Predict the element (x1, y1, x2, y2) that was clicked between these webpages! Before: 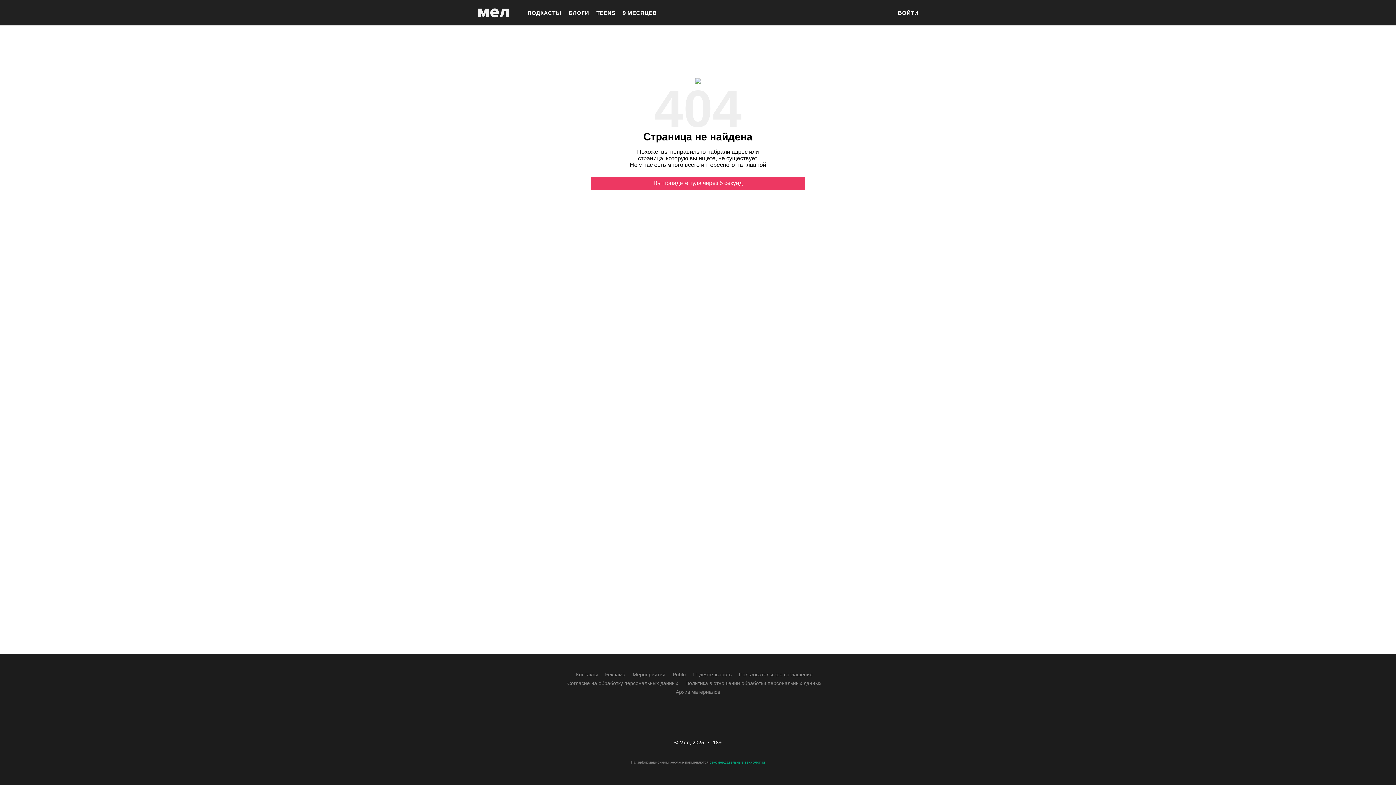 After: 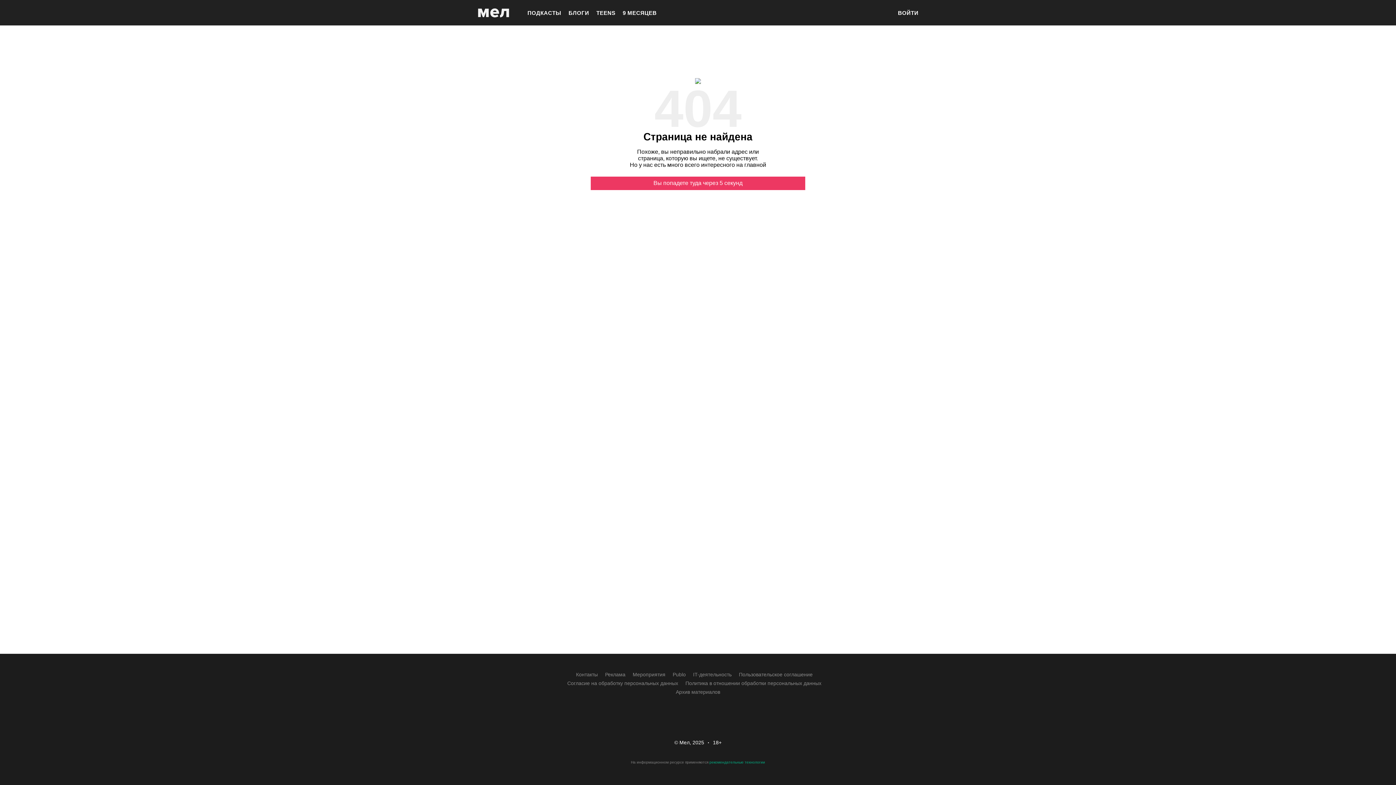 Action: bbox: (667, 707, 685, 725)